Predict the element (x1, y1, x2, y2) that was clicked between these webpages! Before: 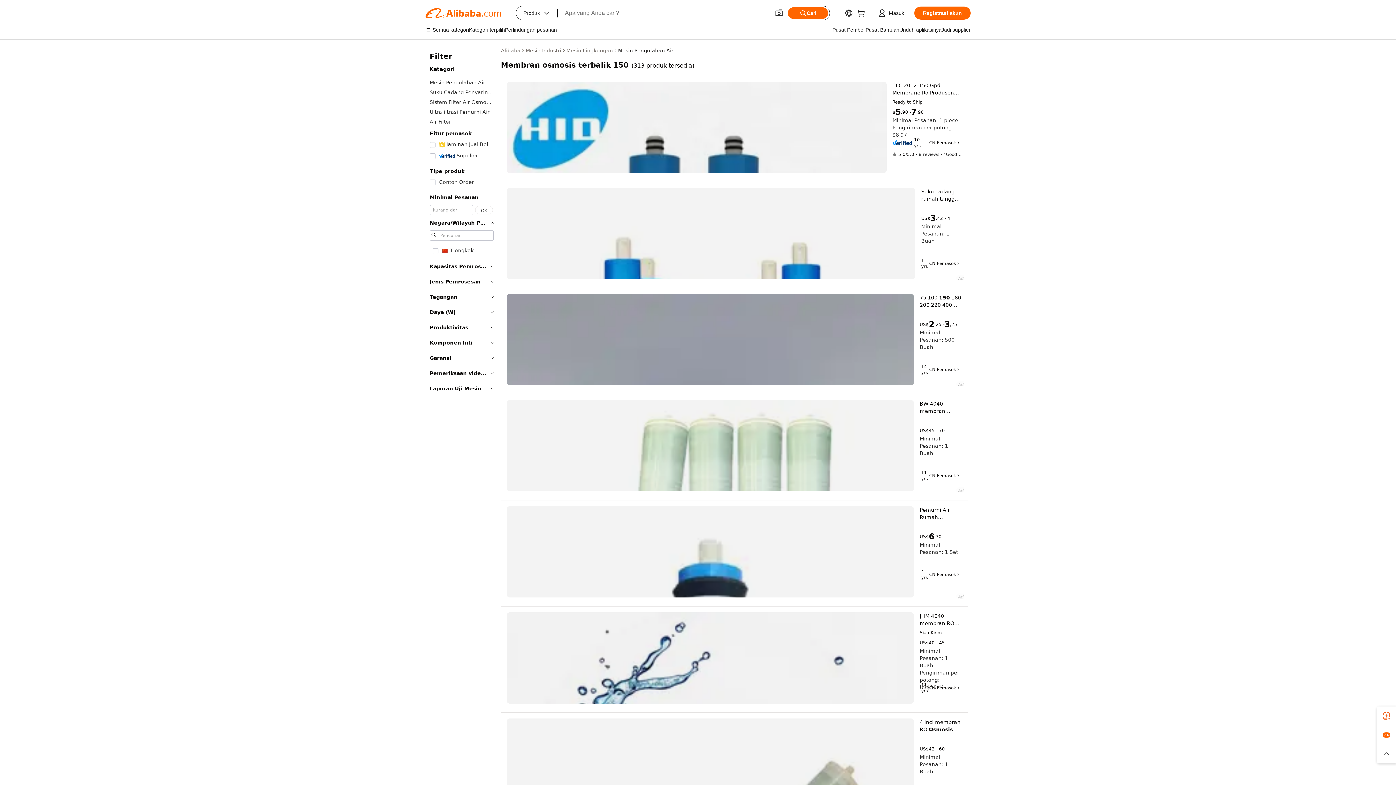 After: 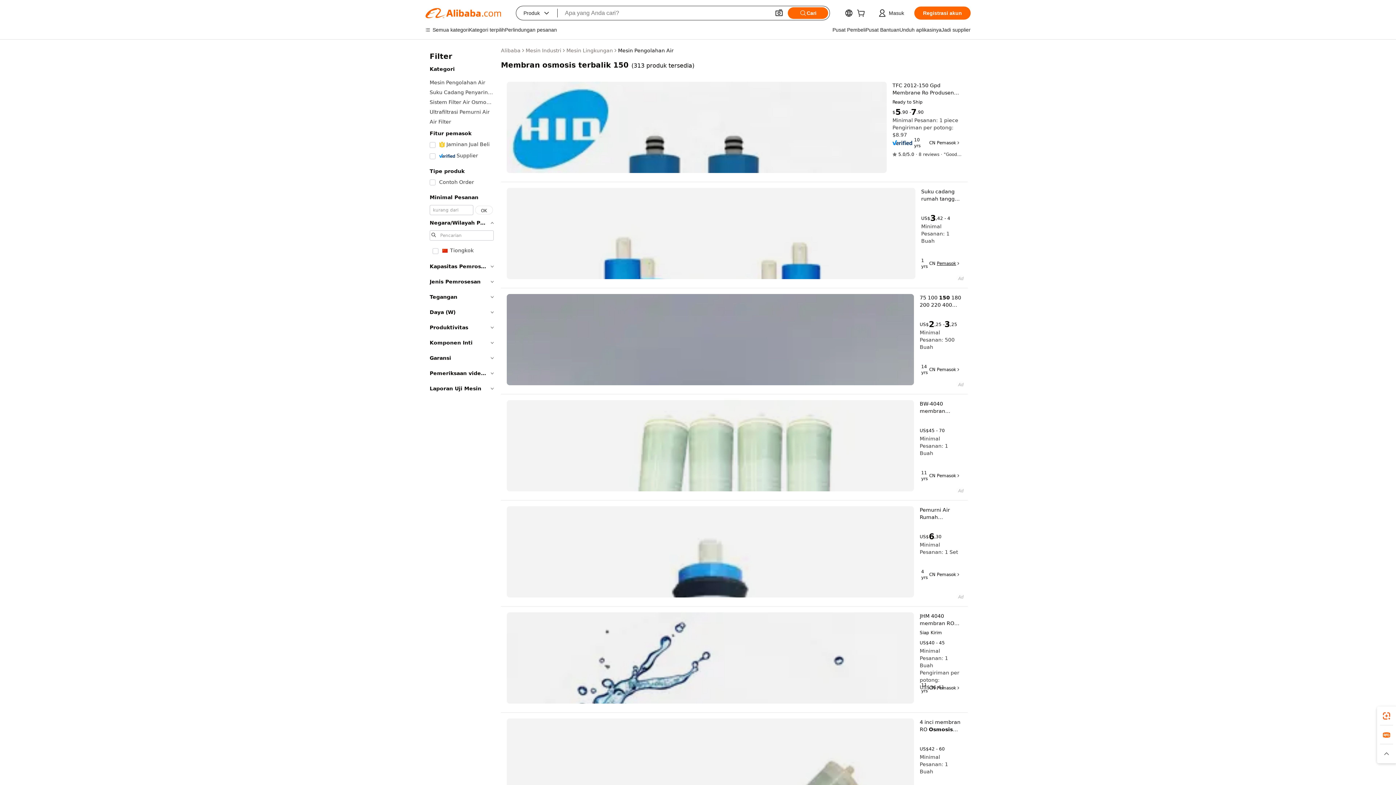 Action: bbox: (937, 260, 960, 266) label: Pemasok